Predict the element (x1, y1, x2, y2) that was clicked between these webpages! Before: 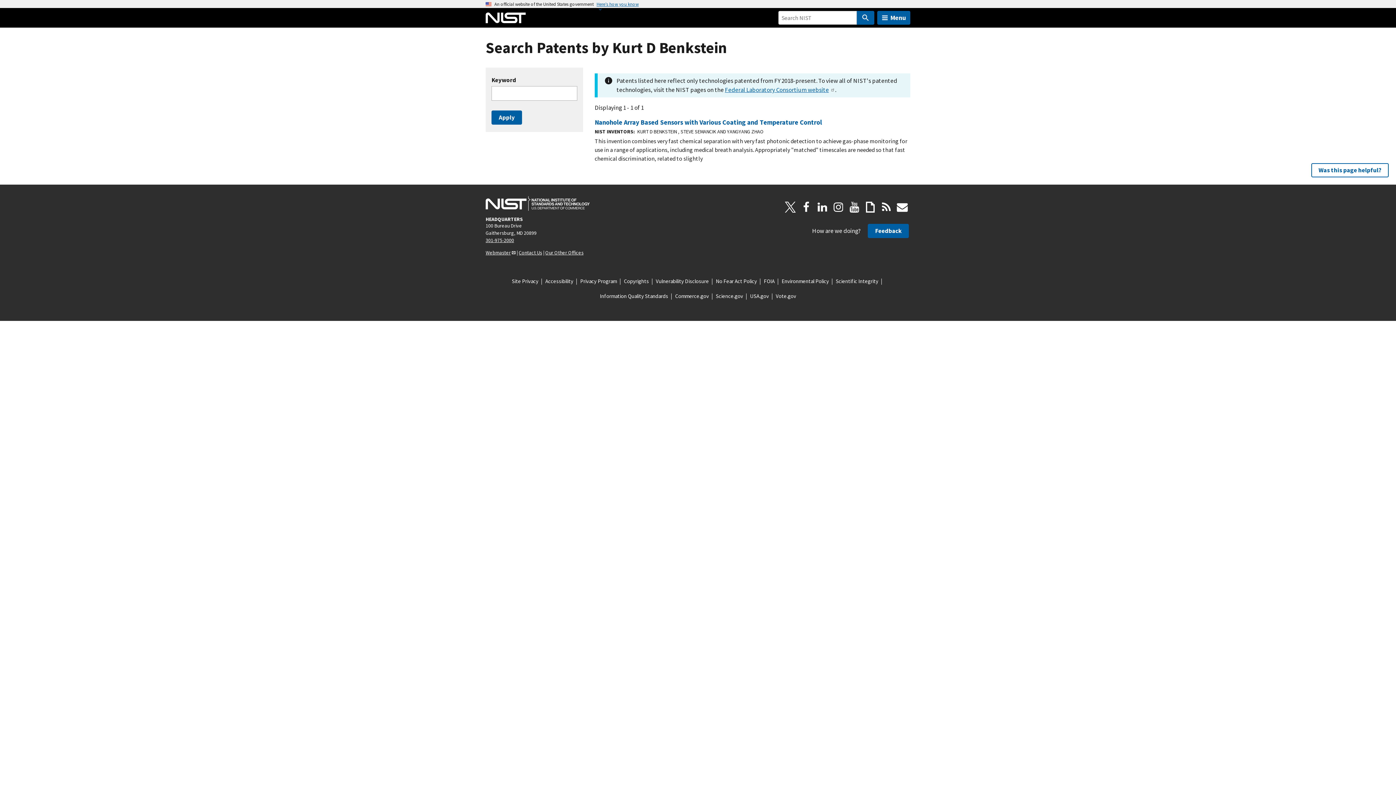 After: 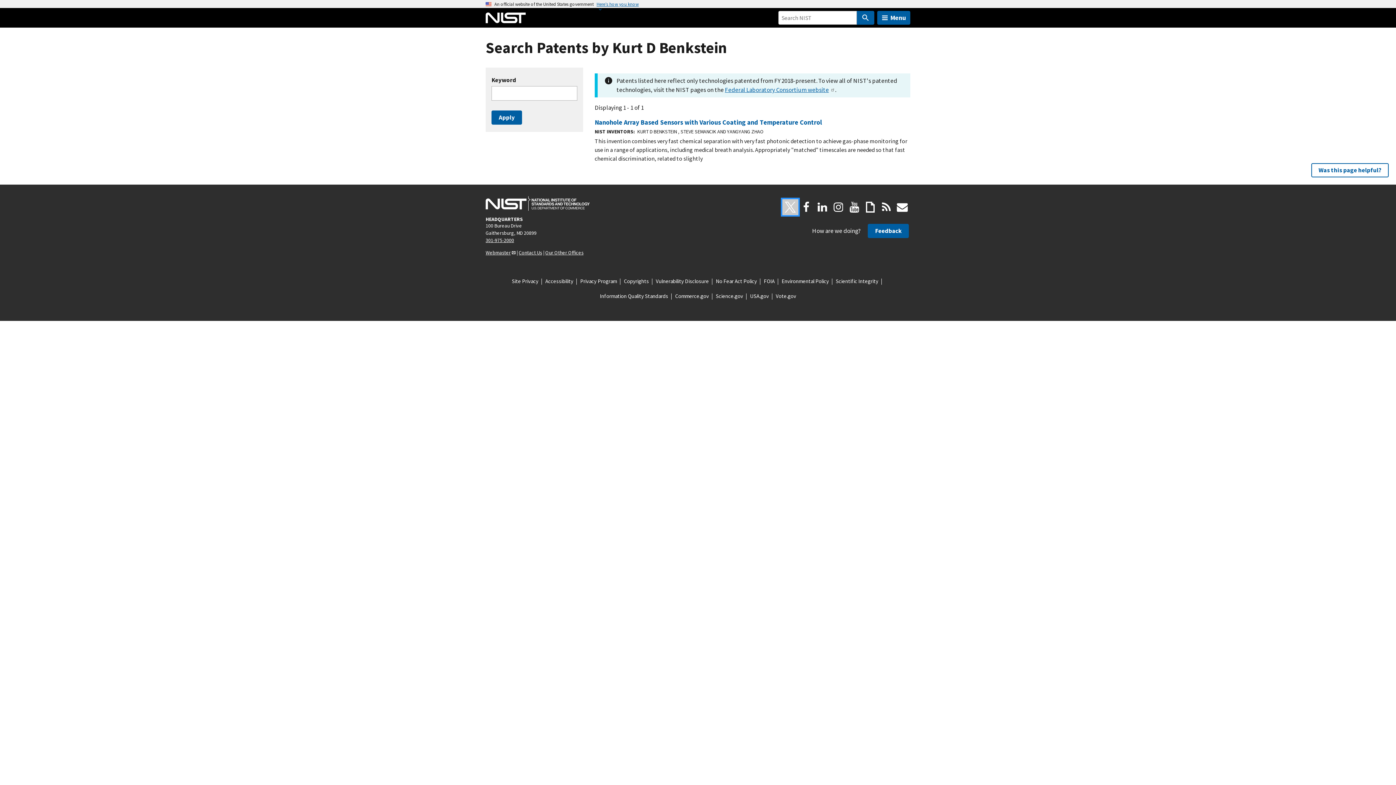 Action: label: X.com bbox: (782, 199, 798, 215)